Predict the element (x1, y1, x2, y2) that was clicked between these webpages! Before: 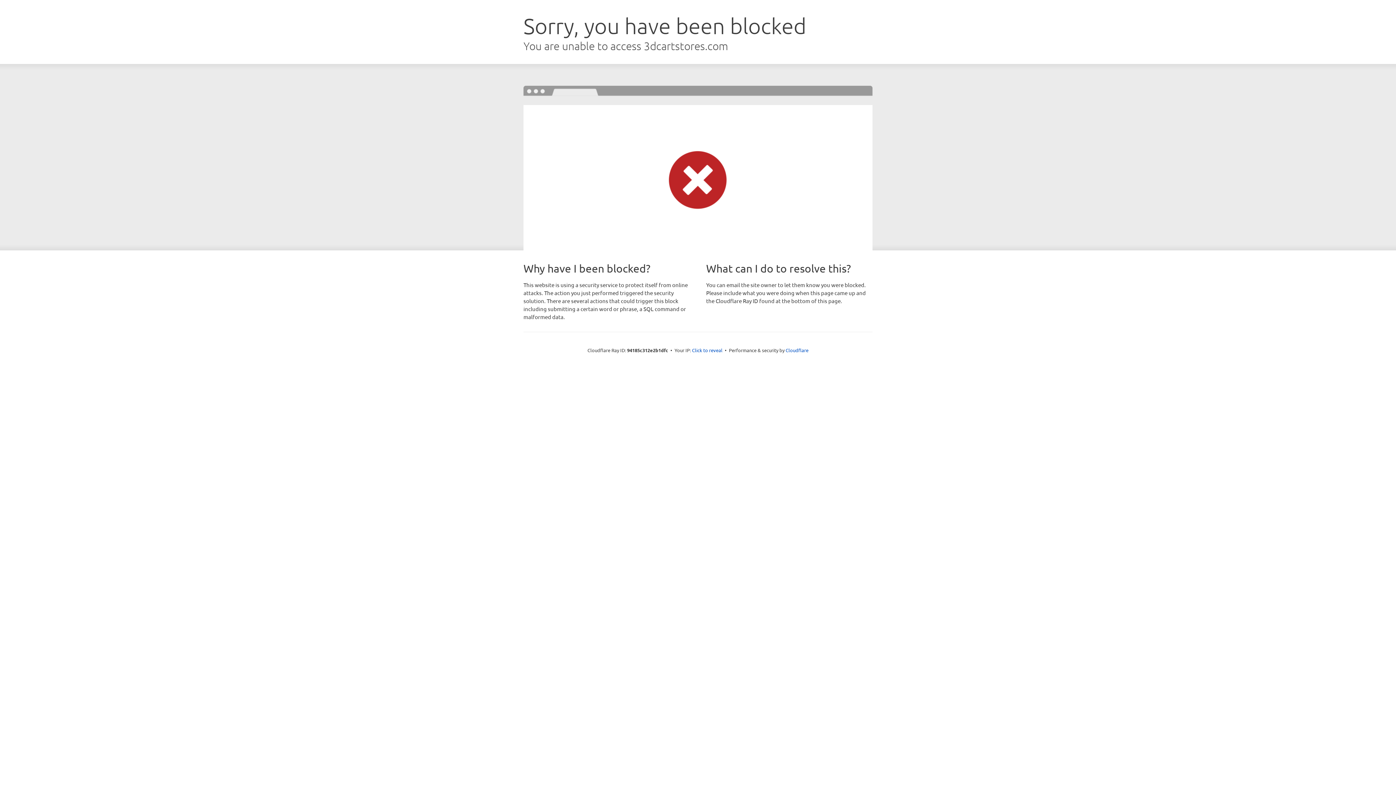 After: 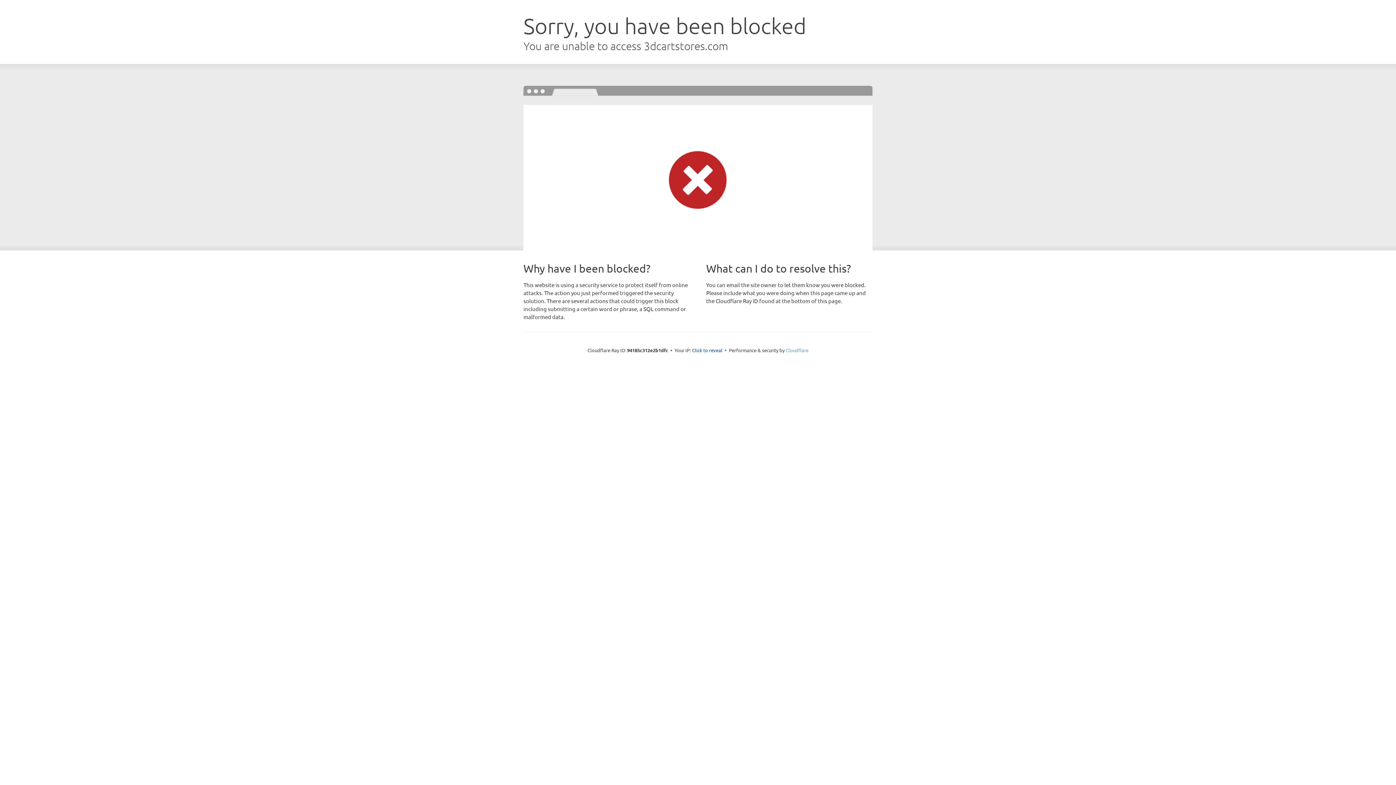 Action: bbox: (785, 347, 808, 353) label: Cloudflare